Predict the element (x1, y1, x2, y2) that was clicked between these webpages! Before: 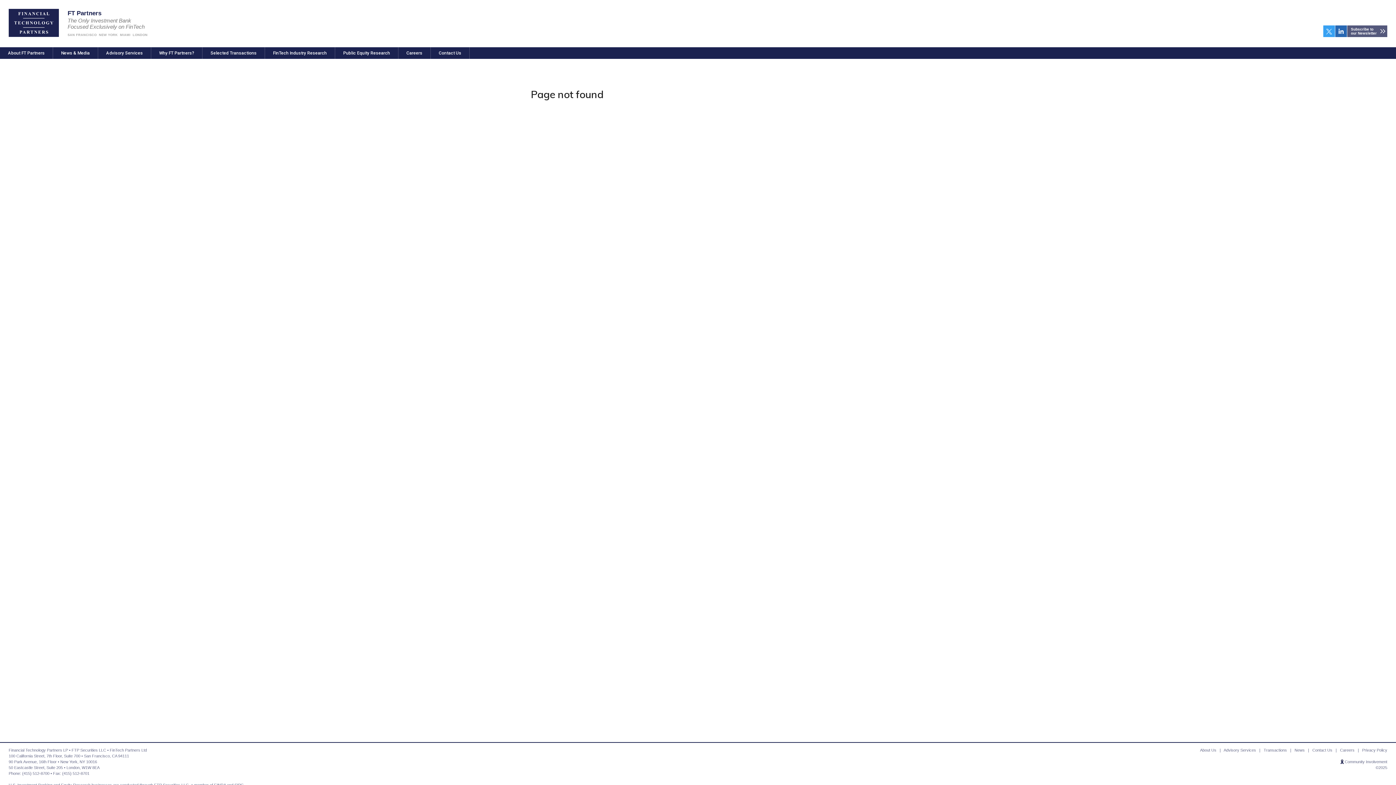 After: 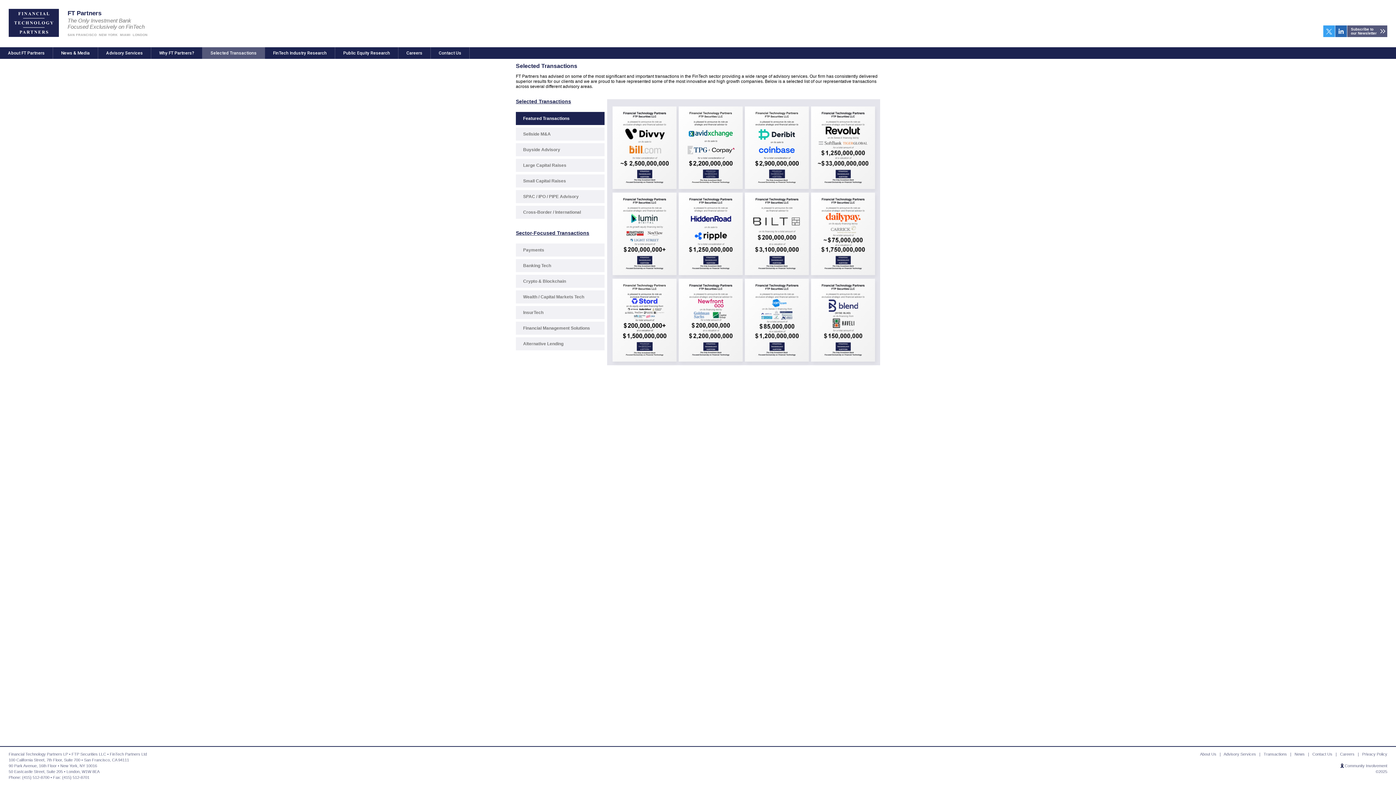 Action: label: Selected Transactions bbox: (202, 47, 264, 58)